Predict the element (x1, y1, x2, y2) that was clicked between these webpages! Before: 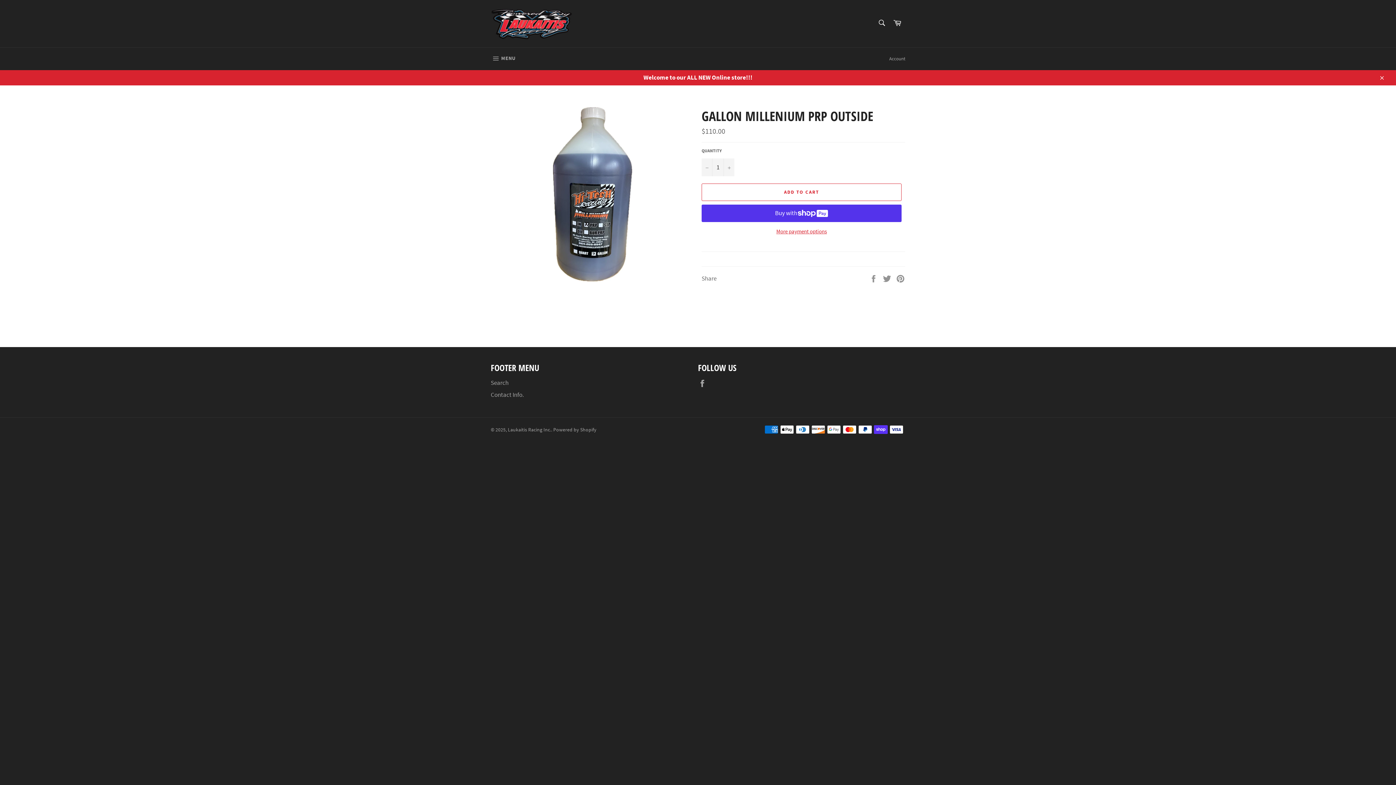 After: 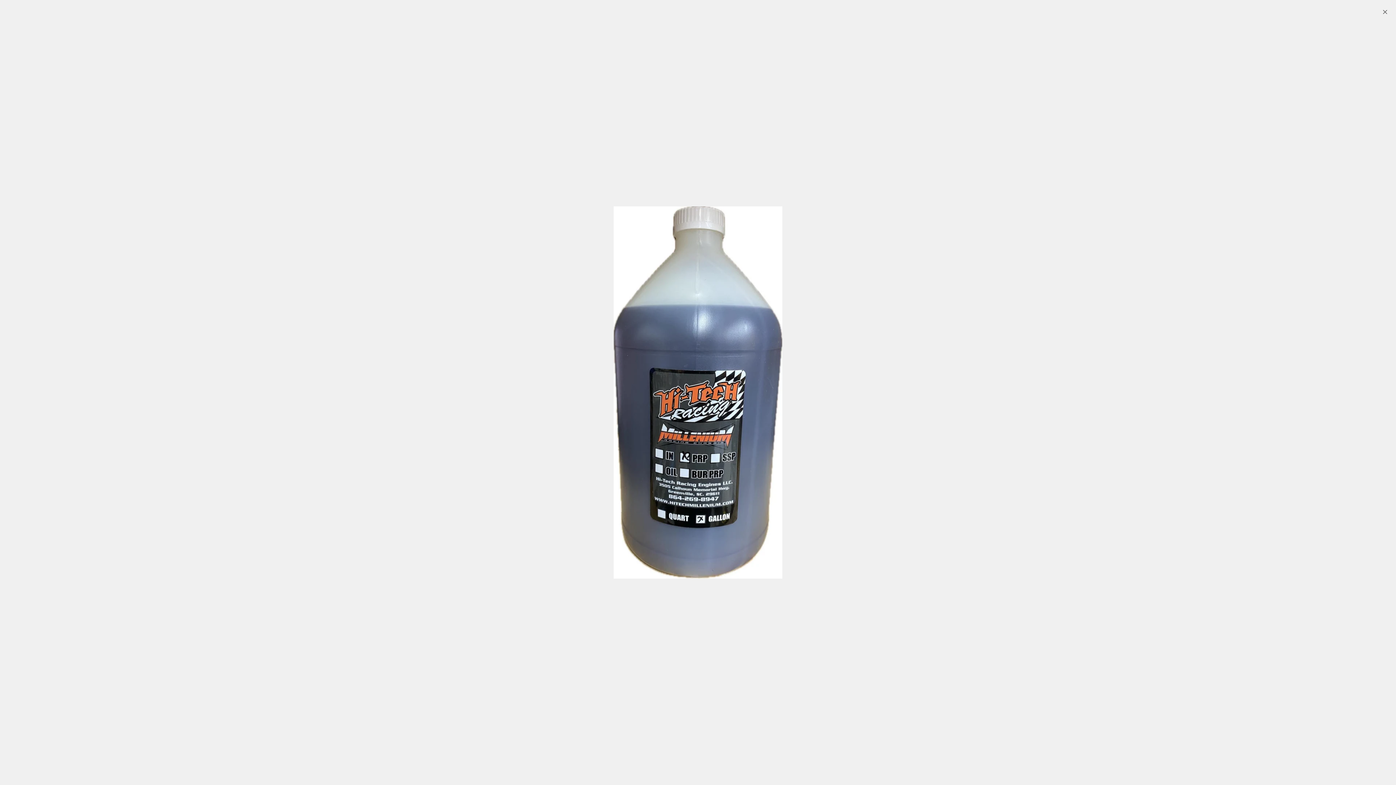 Action: bbox: (553, 107, 632, 281)